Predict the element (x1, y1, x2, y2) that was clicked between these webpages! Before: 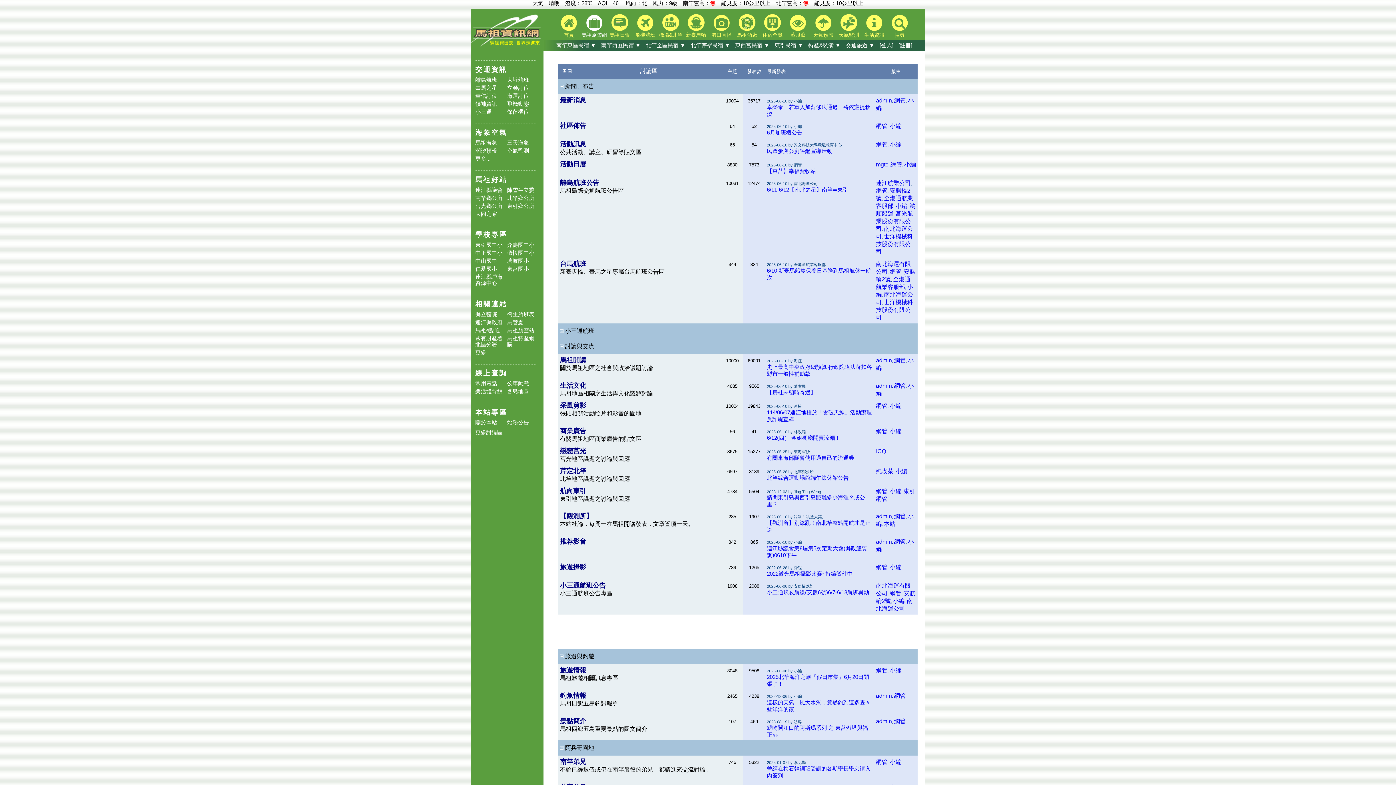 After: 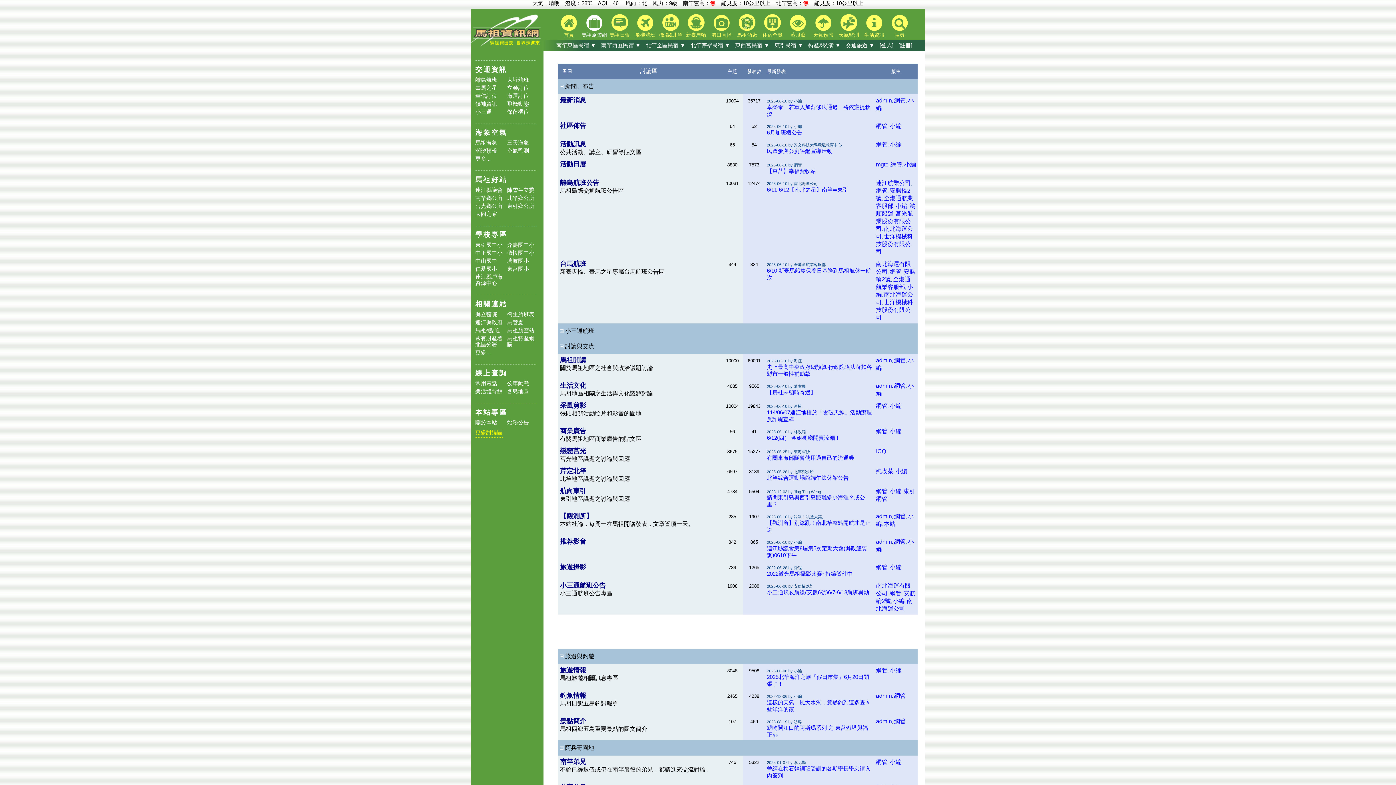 Action: label: 更多討論區 bbox: (475, 429, 502, 437)